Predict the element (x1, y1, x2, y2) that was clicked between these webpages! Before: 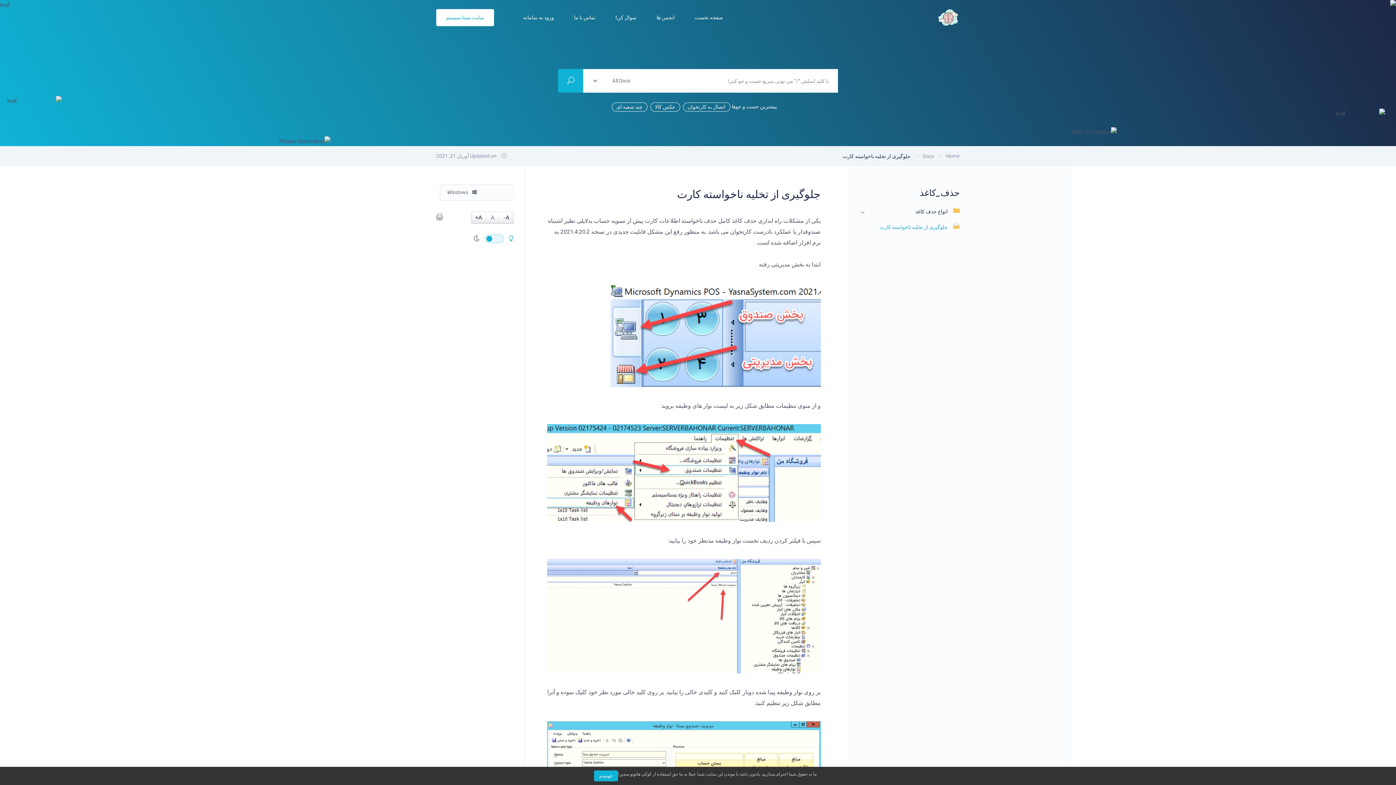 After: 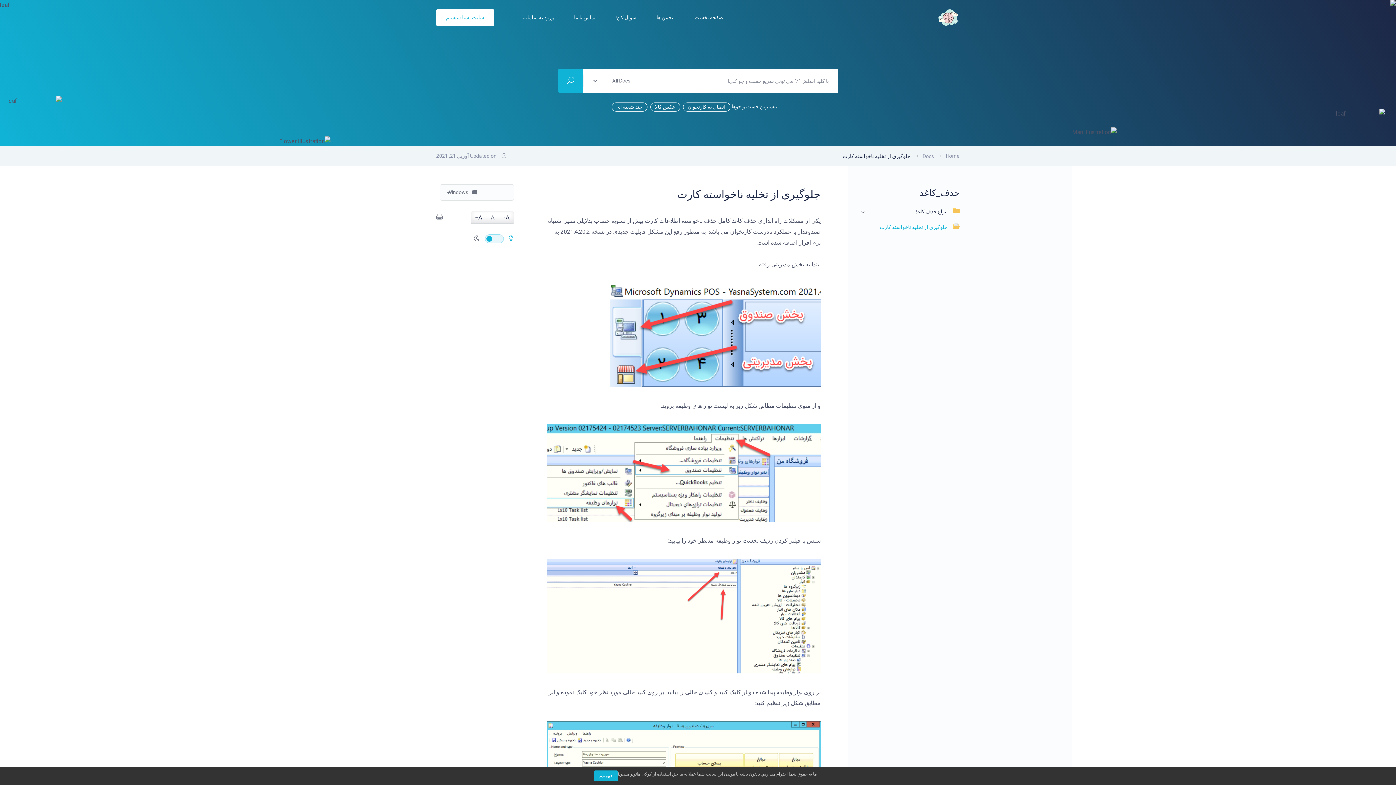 Action: bbox: (922, 153, 934, 159) label: Docs